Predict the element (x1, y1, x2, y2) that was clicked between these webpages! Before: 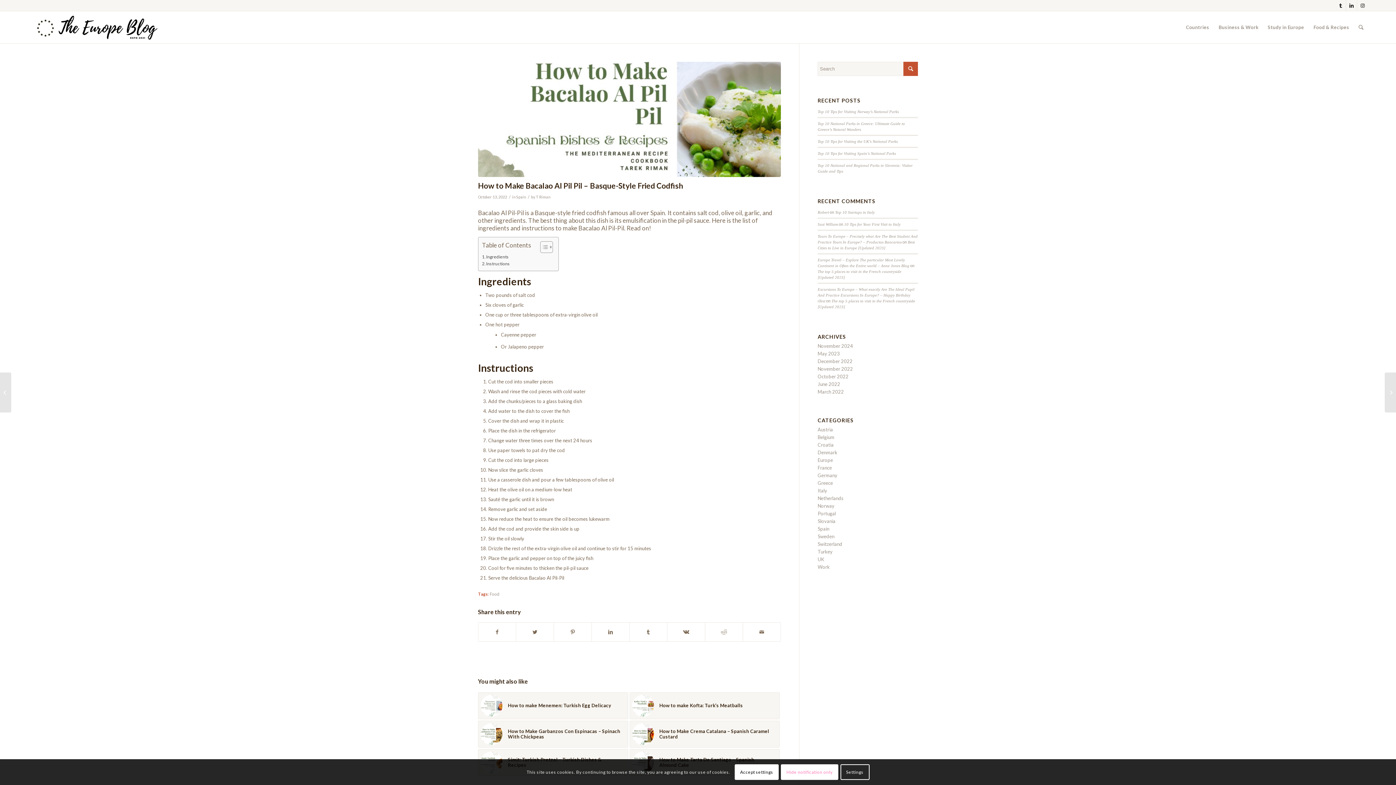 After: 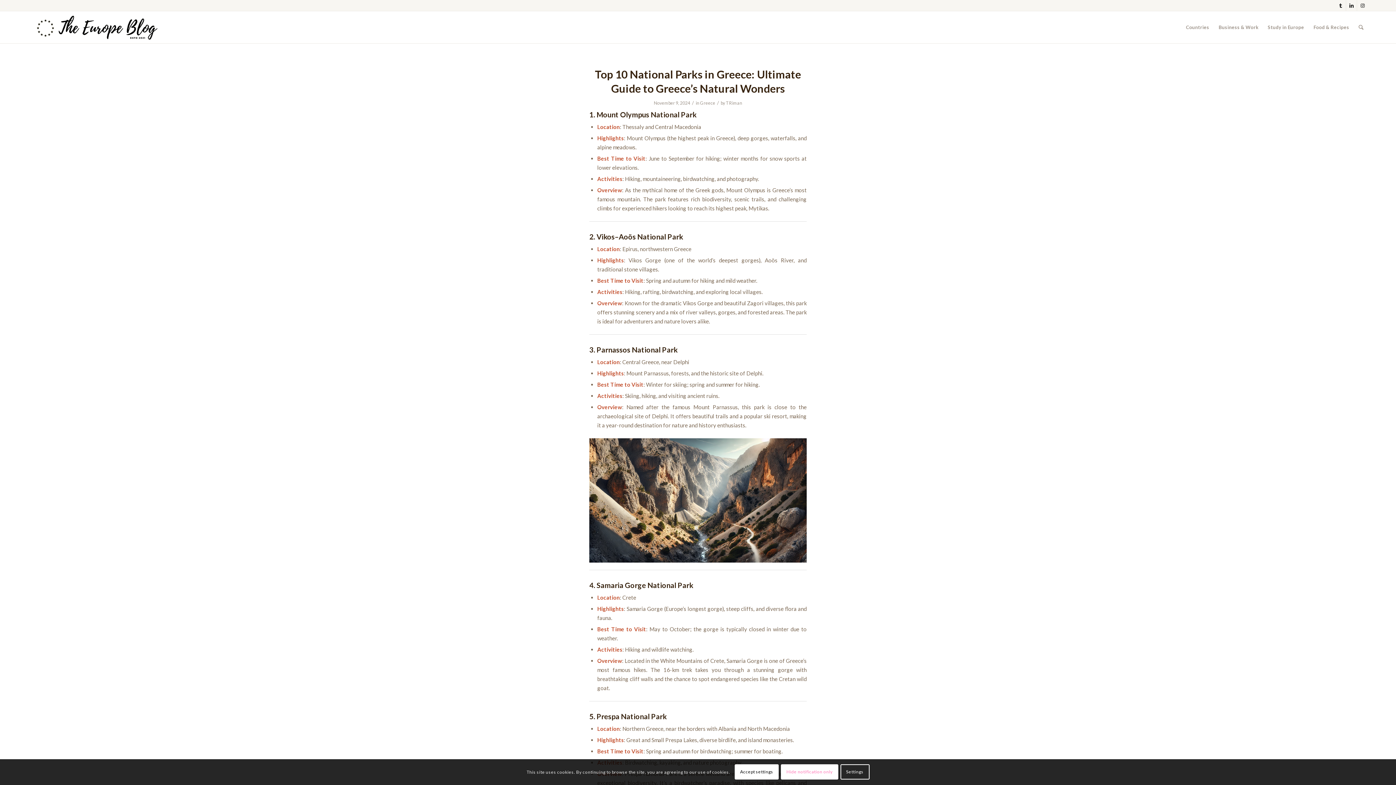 Action: bbox: (817, 480, 833, 486) label: Greece